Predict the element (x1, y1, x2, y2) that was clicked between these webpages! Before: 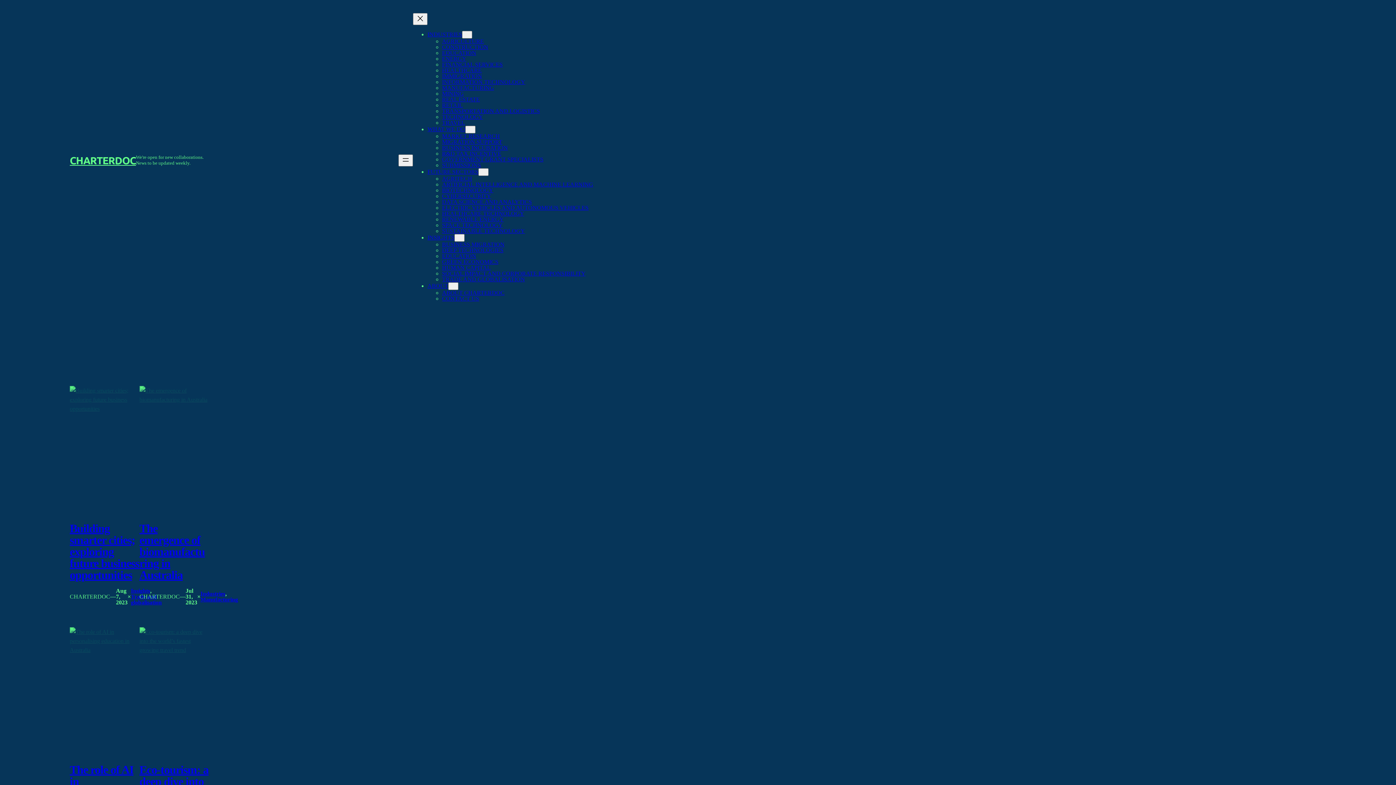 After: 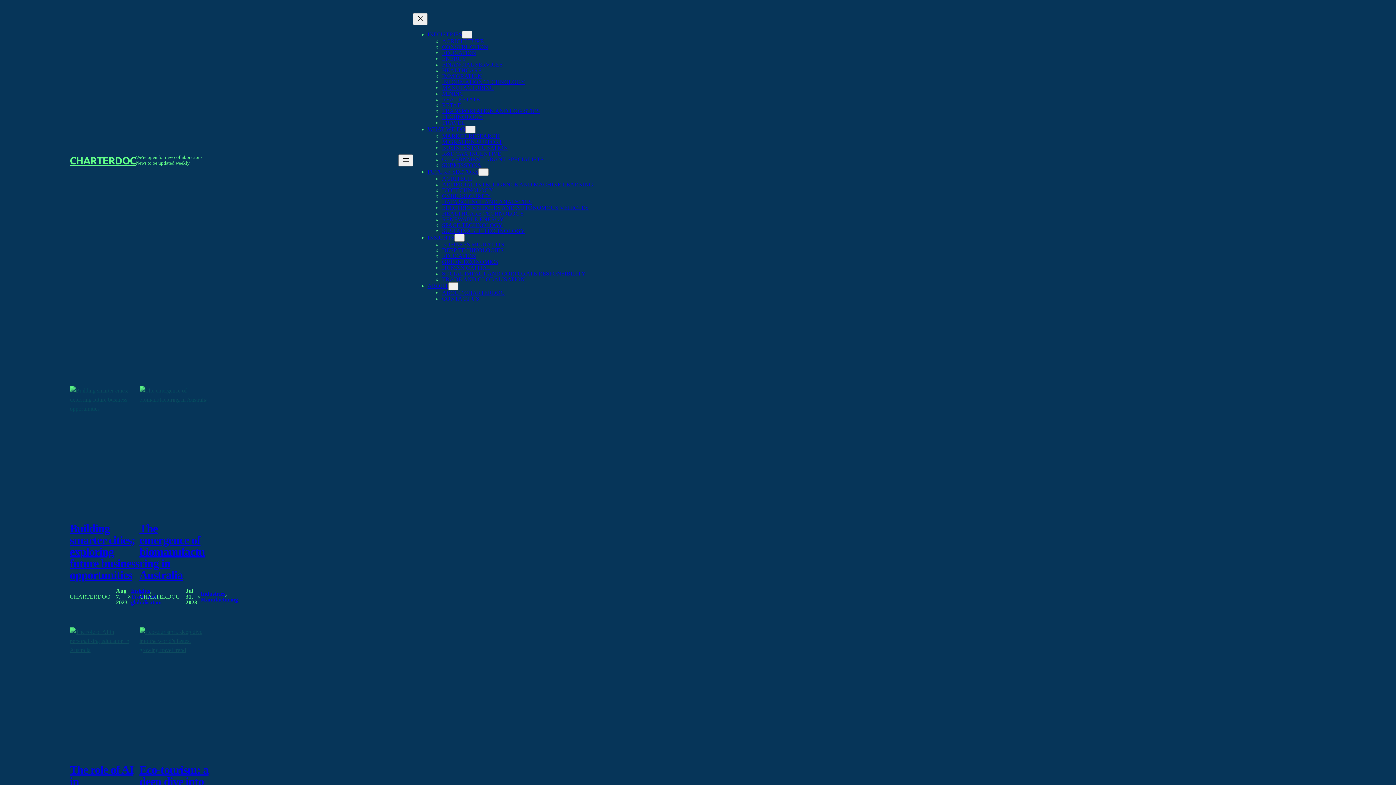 Action: bbox: (427, 282, 448, 289) label: ABOUT